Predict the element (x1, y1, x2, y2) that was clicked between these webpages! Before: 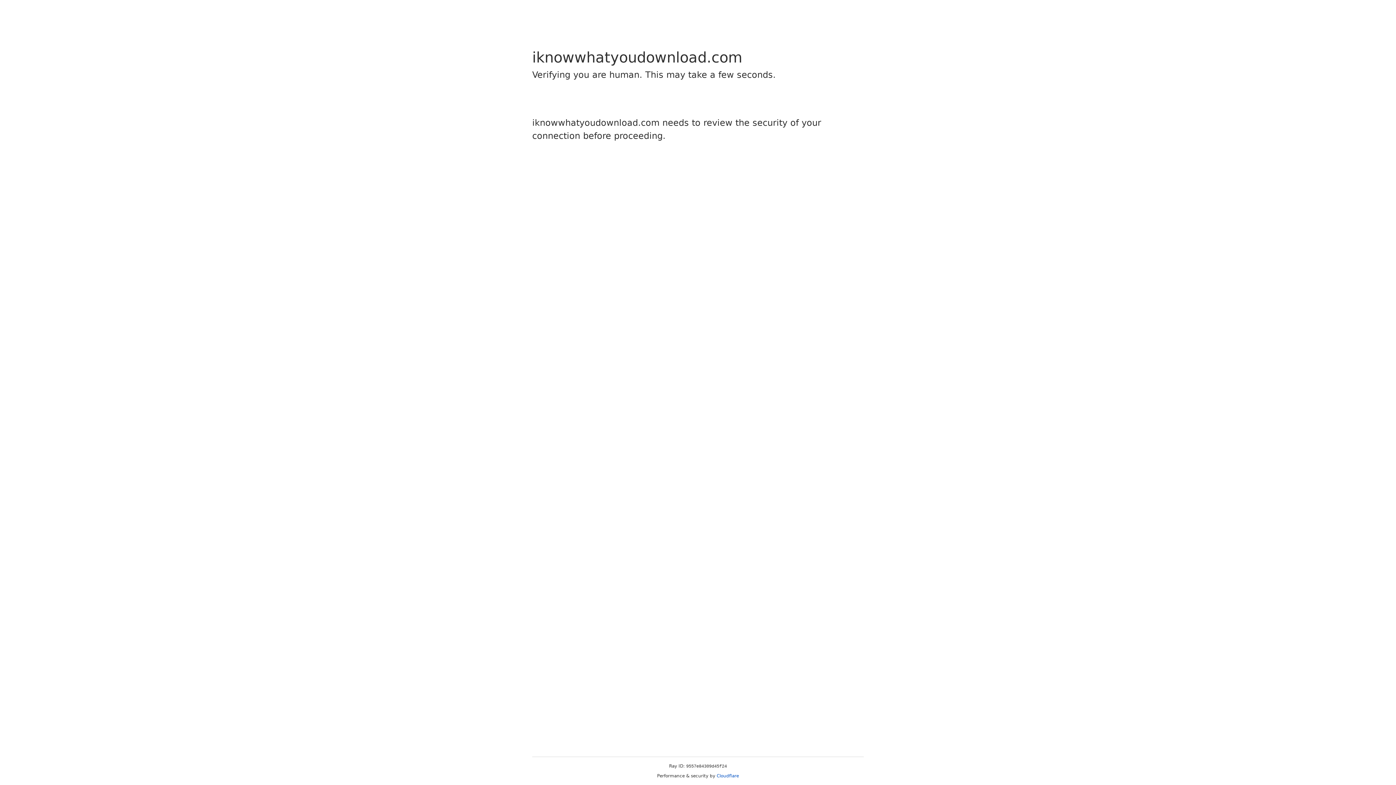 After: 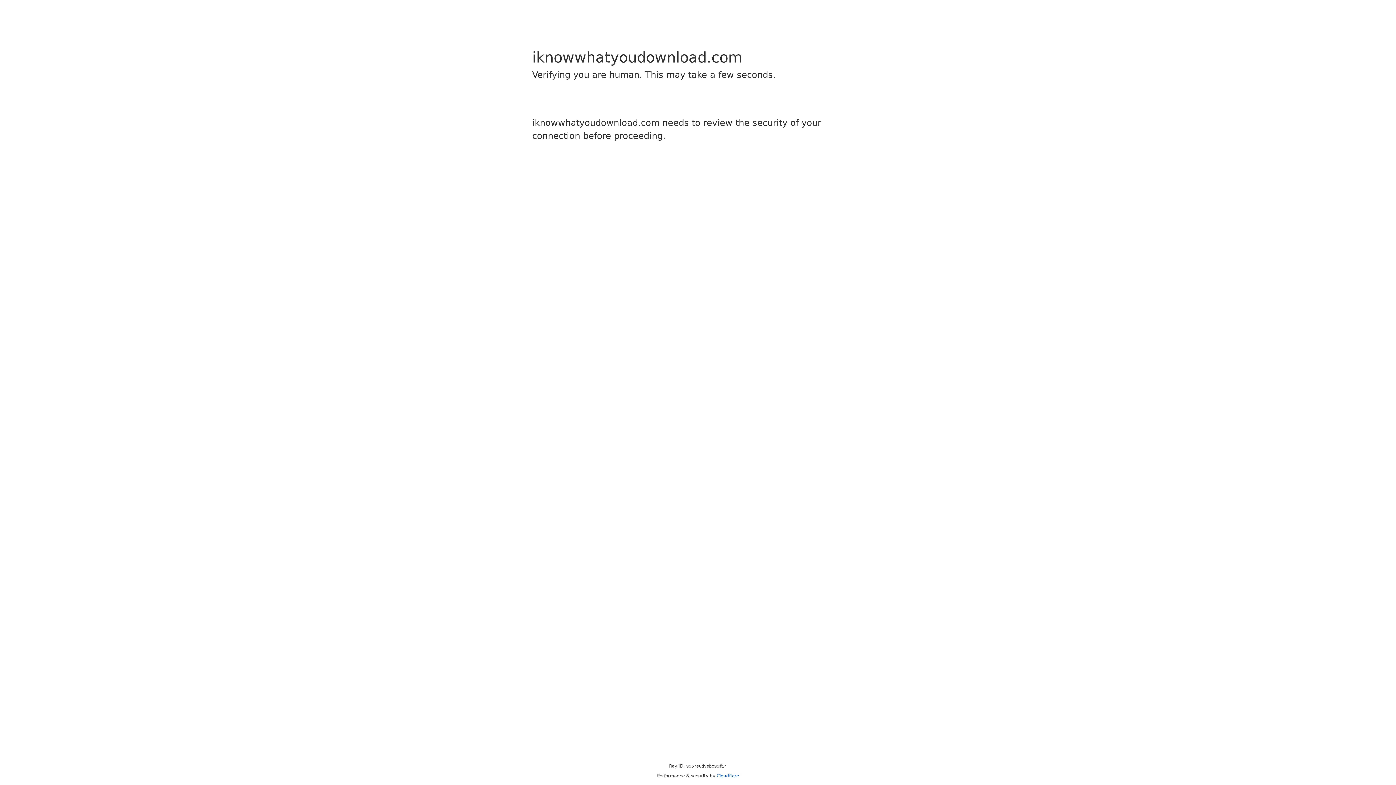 Action: bbox: (716, 773, 739, 778) label: Cloudflare